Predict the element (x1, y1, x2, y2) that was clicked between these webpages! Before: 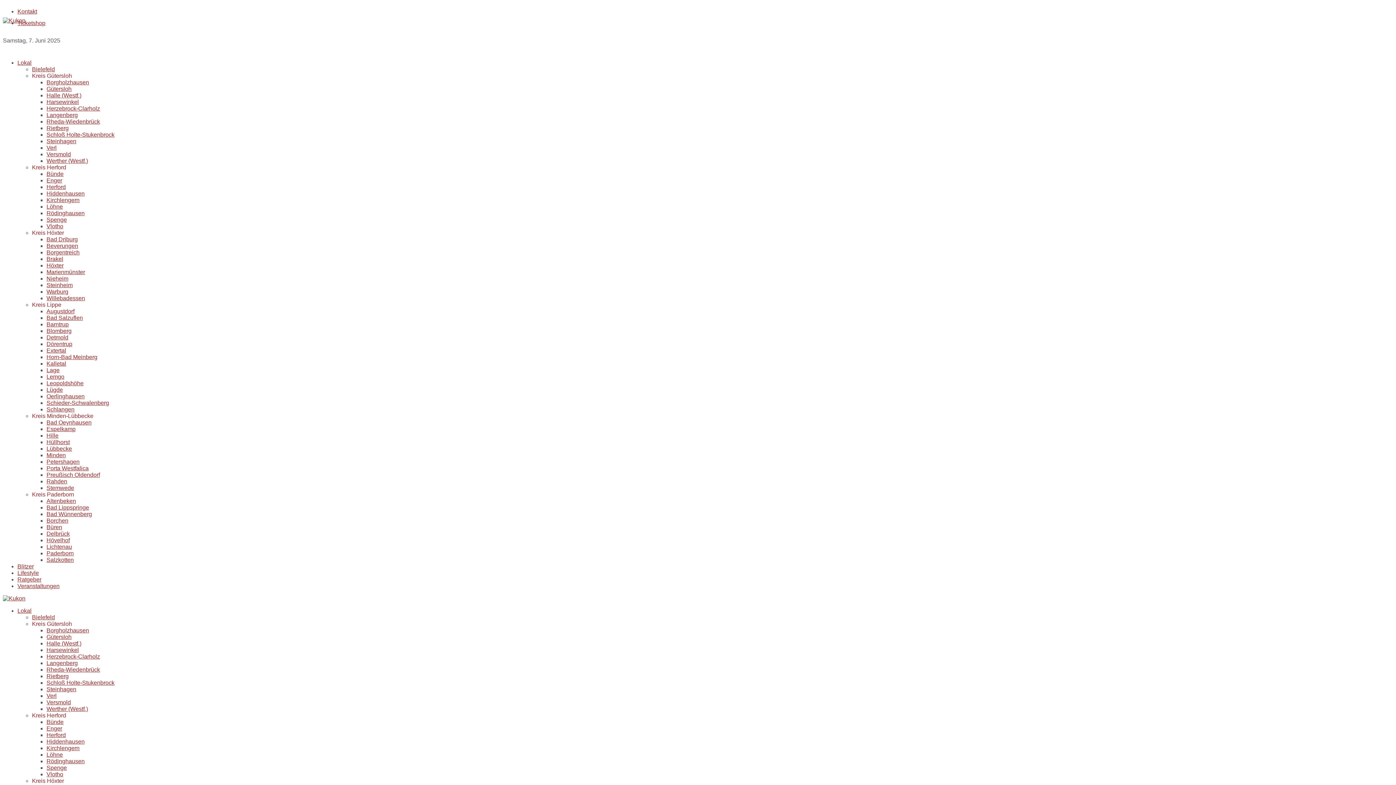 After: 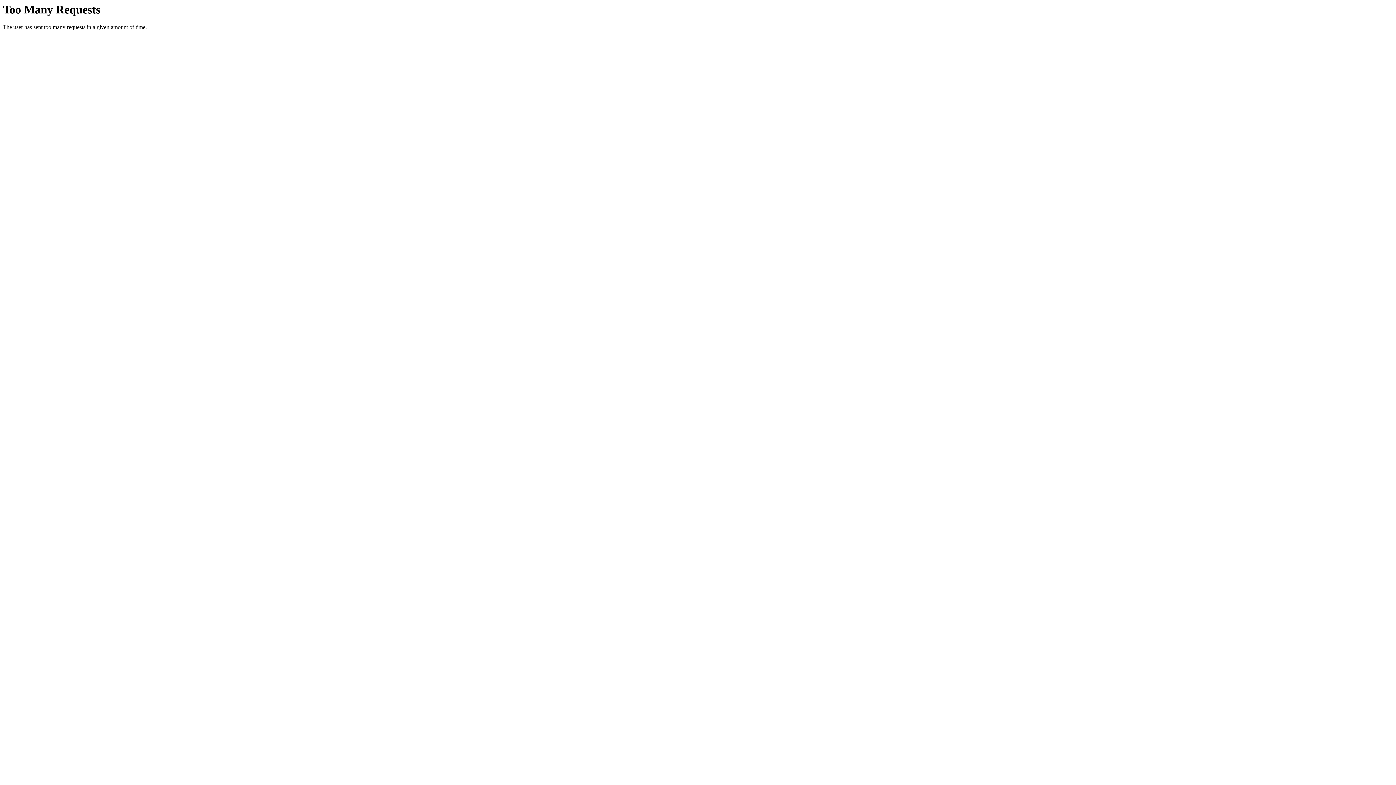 Action: label: Hövelhof bbox: (46, 537, 69, 543)